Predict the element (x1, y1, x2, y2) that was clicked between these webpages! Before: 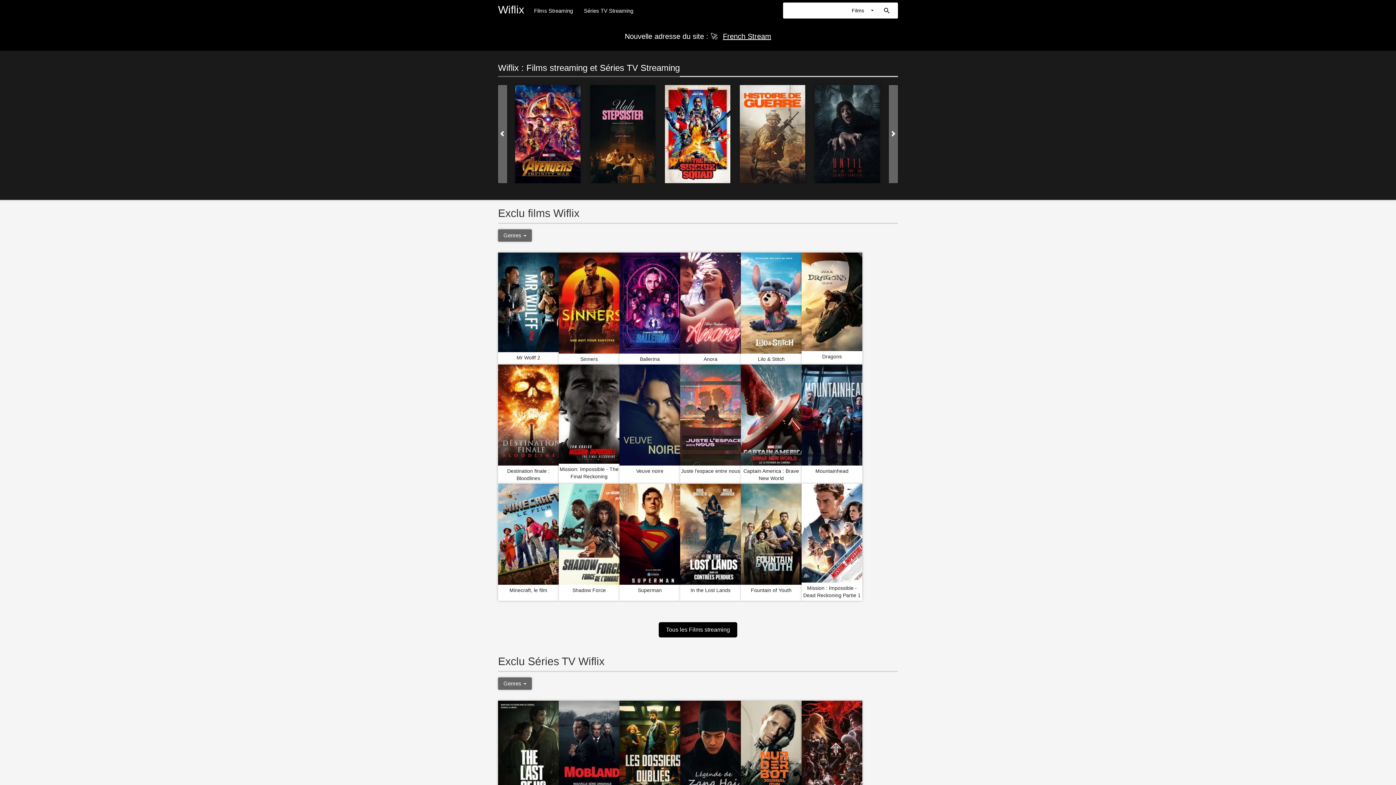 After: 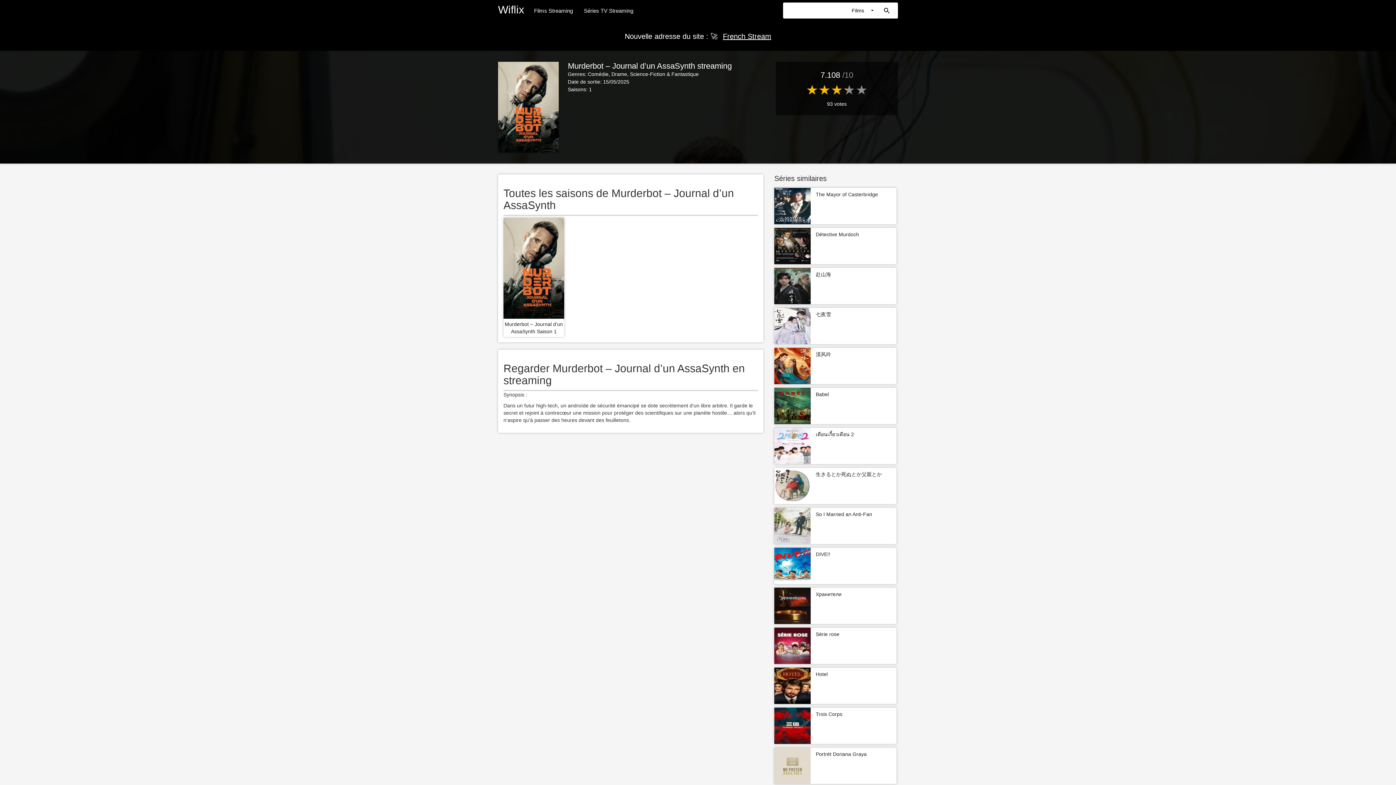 Action: bbox: (741, 455, 801, 473) label: Murderbot – Journal d’un AssaSynth